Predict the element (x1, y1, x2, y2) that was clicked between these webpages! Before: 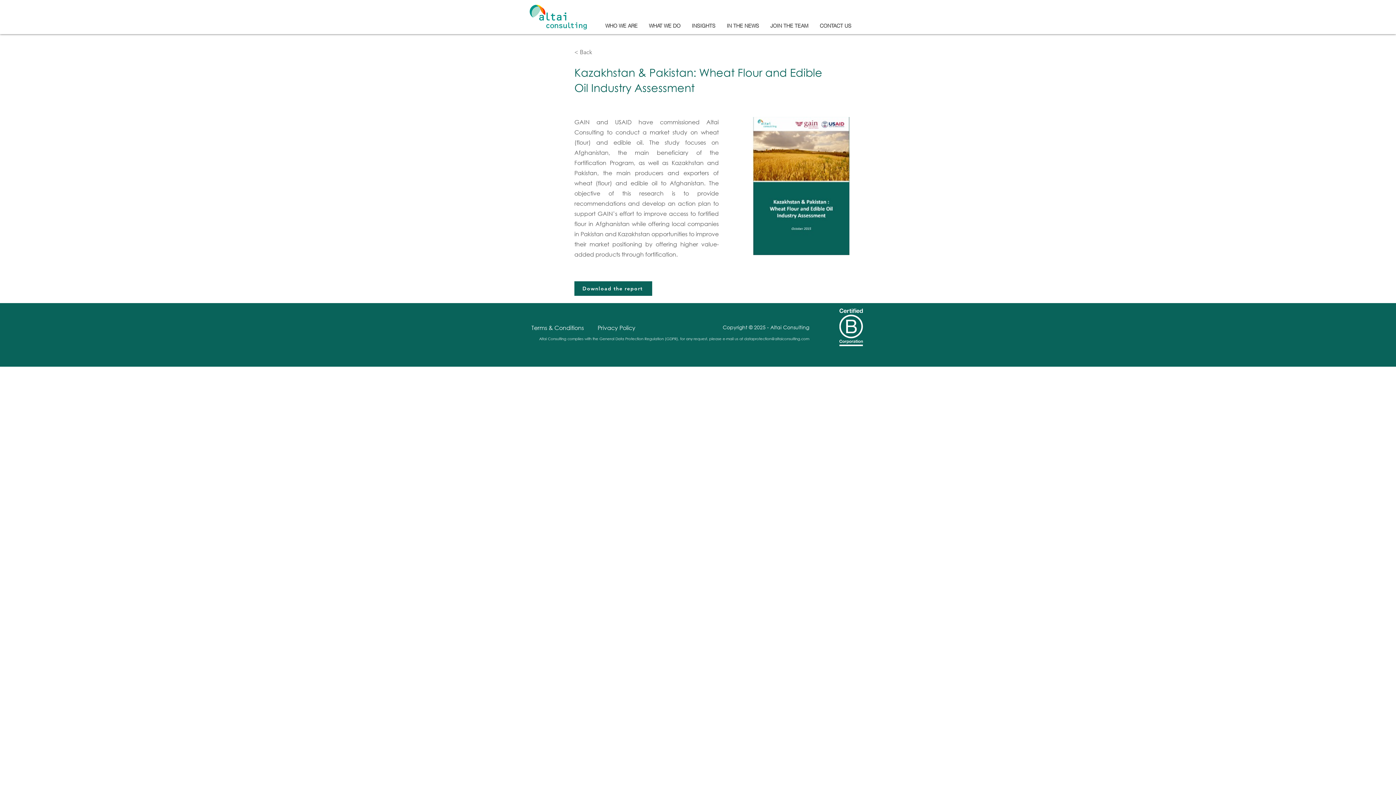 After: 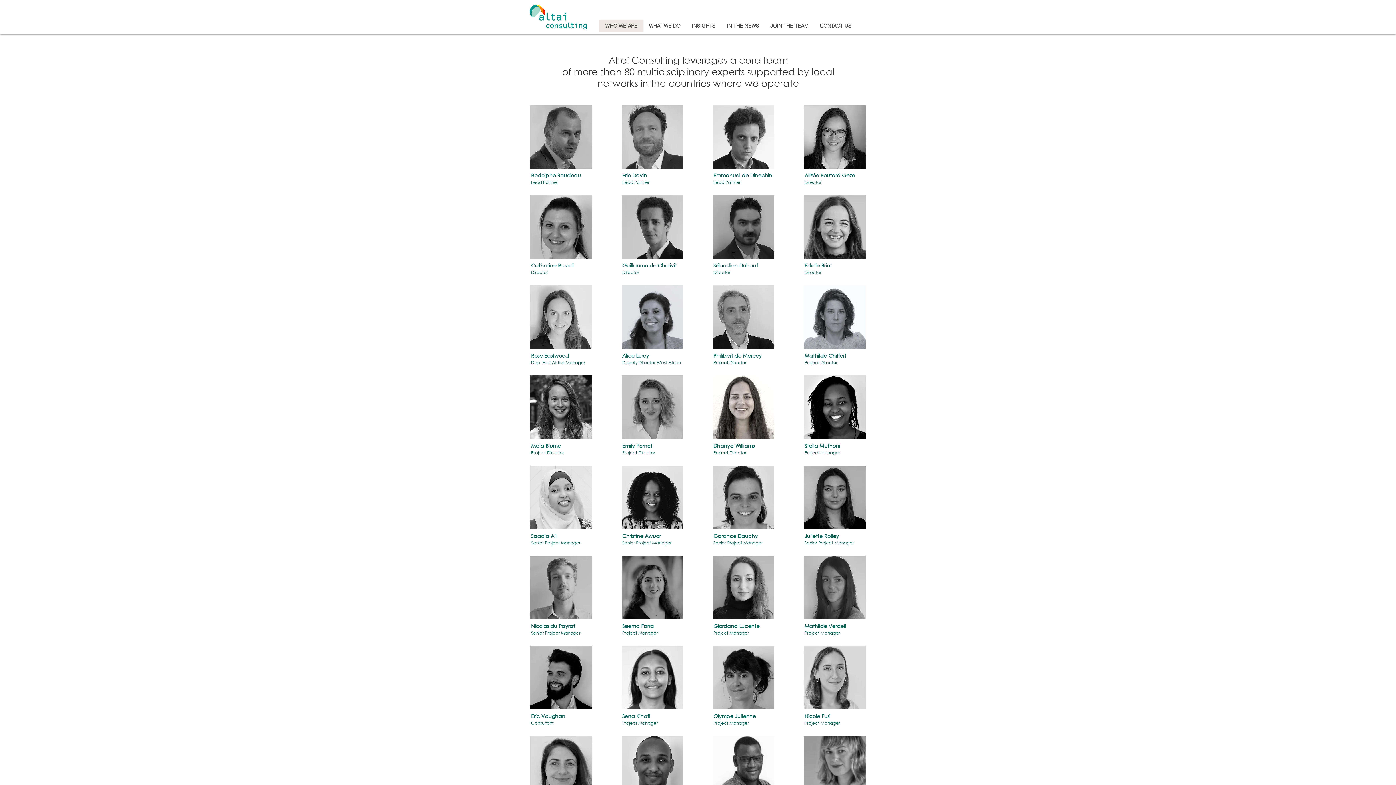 Action: bbox: (599, 19, 643, 32) label: WHO WE ARE